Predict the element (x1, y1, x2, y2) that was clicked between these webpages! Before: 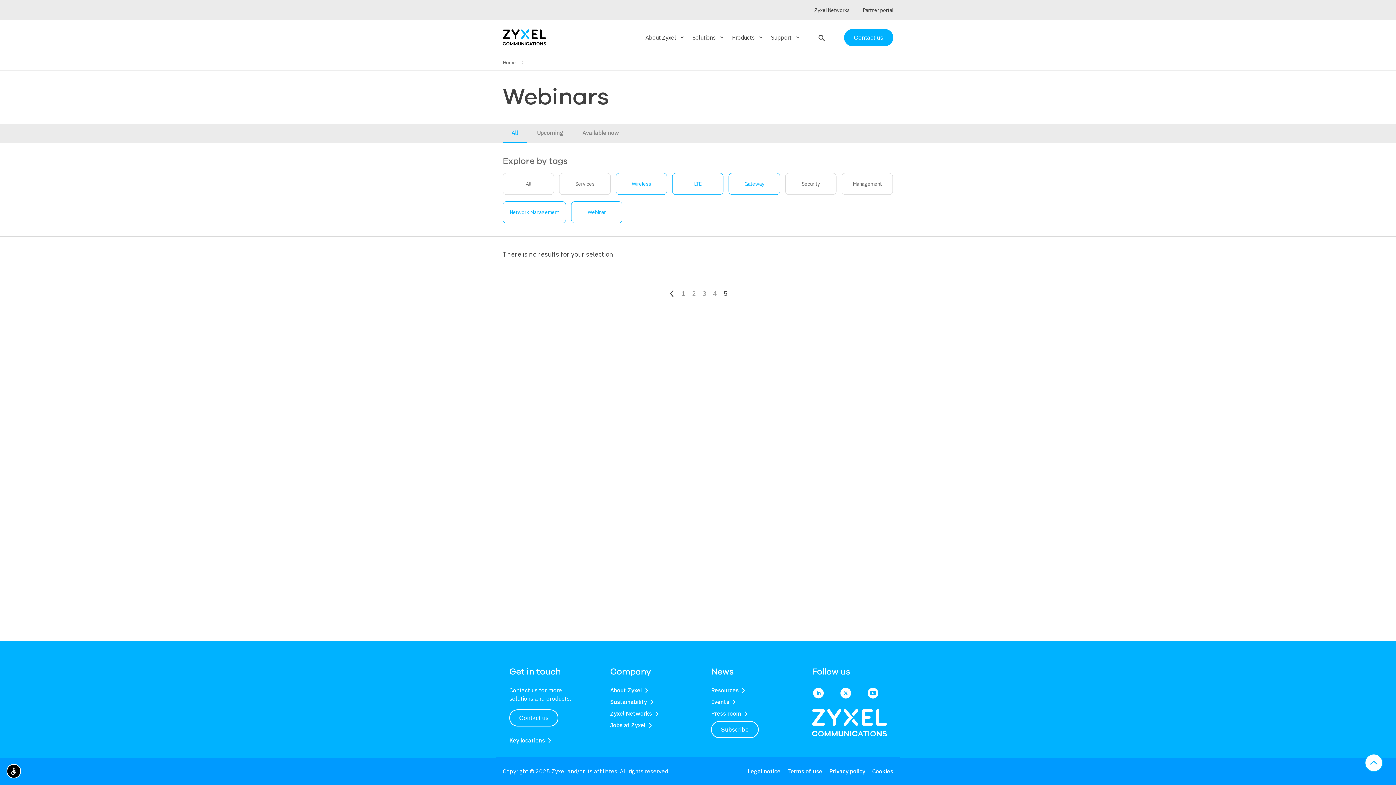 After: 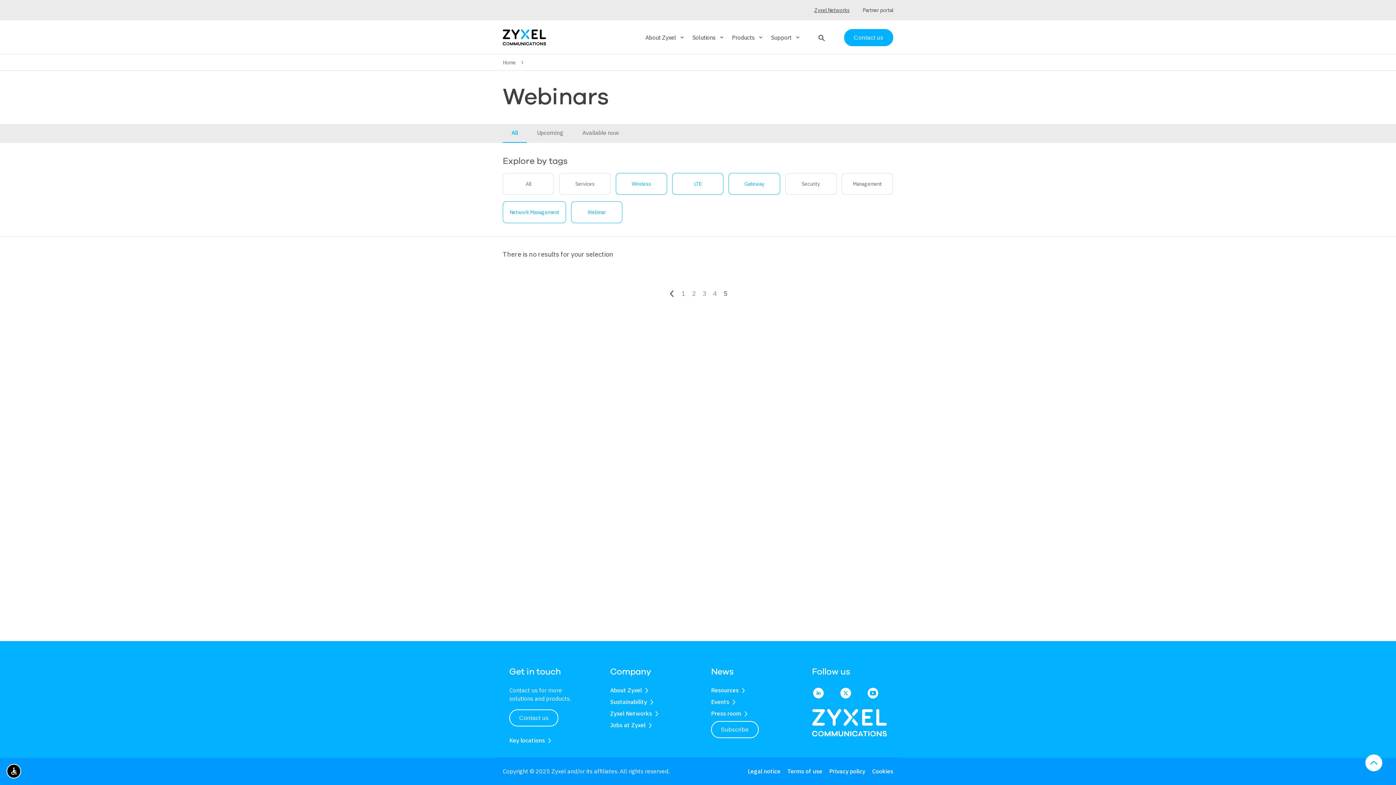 Action: bbox: (808, 6, 849, 13) label: Zyxel Networks